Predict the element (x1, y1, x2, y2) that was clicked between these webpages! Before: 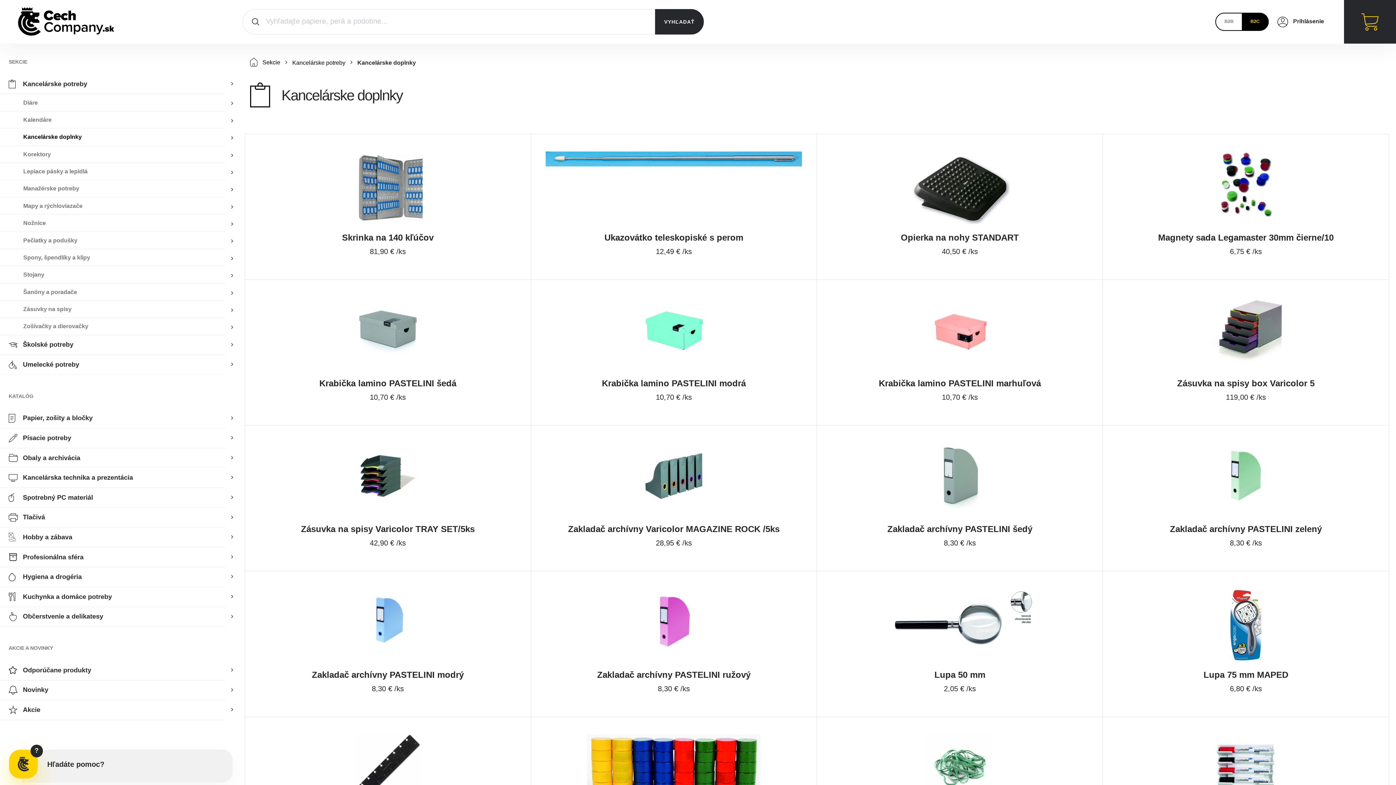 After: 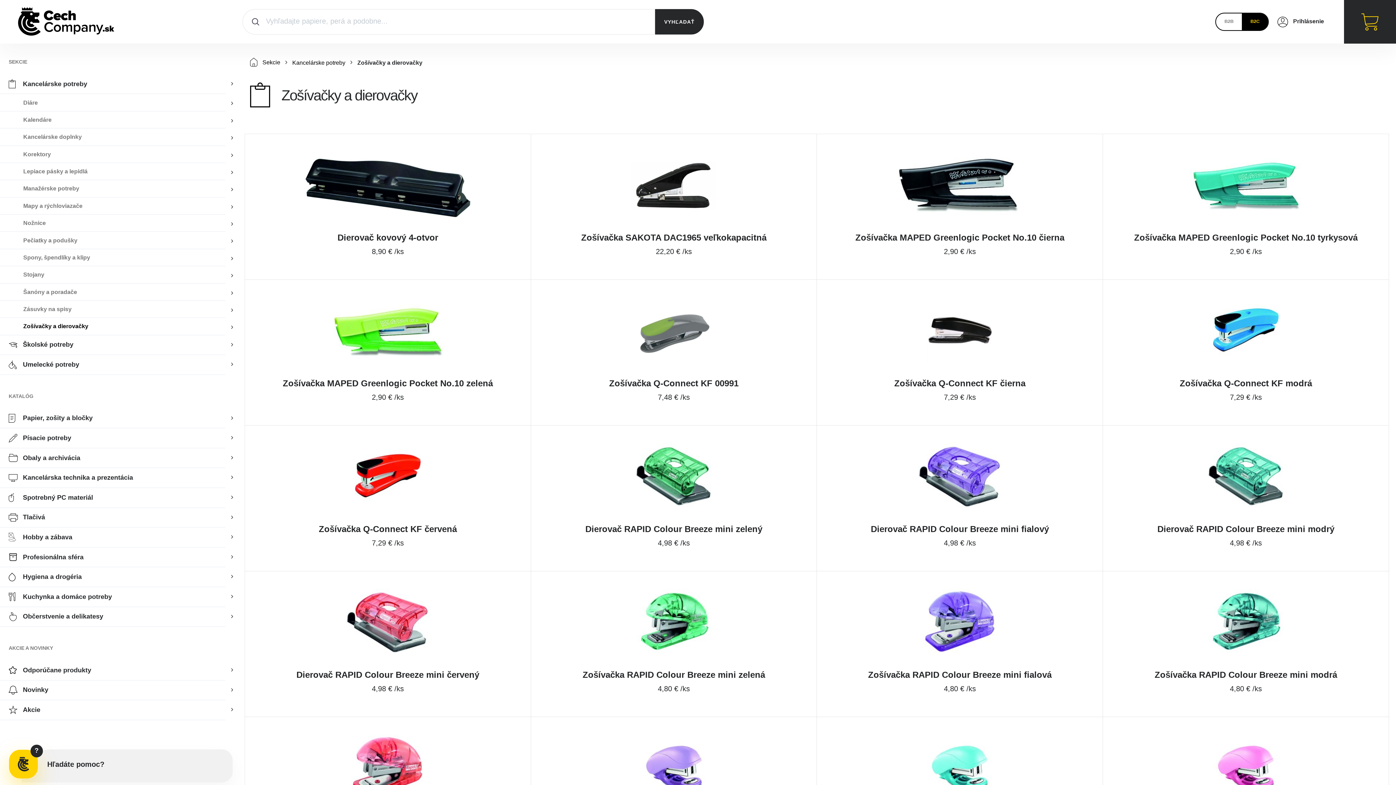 Action: label: Zošívačky a dierovačky bbox: (0, 318, 225, 335)